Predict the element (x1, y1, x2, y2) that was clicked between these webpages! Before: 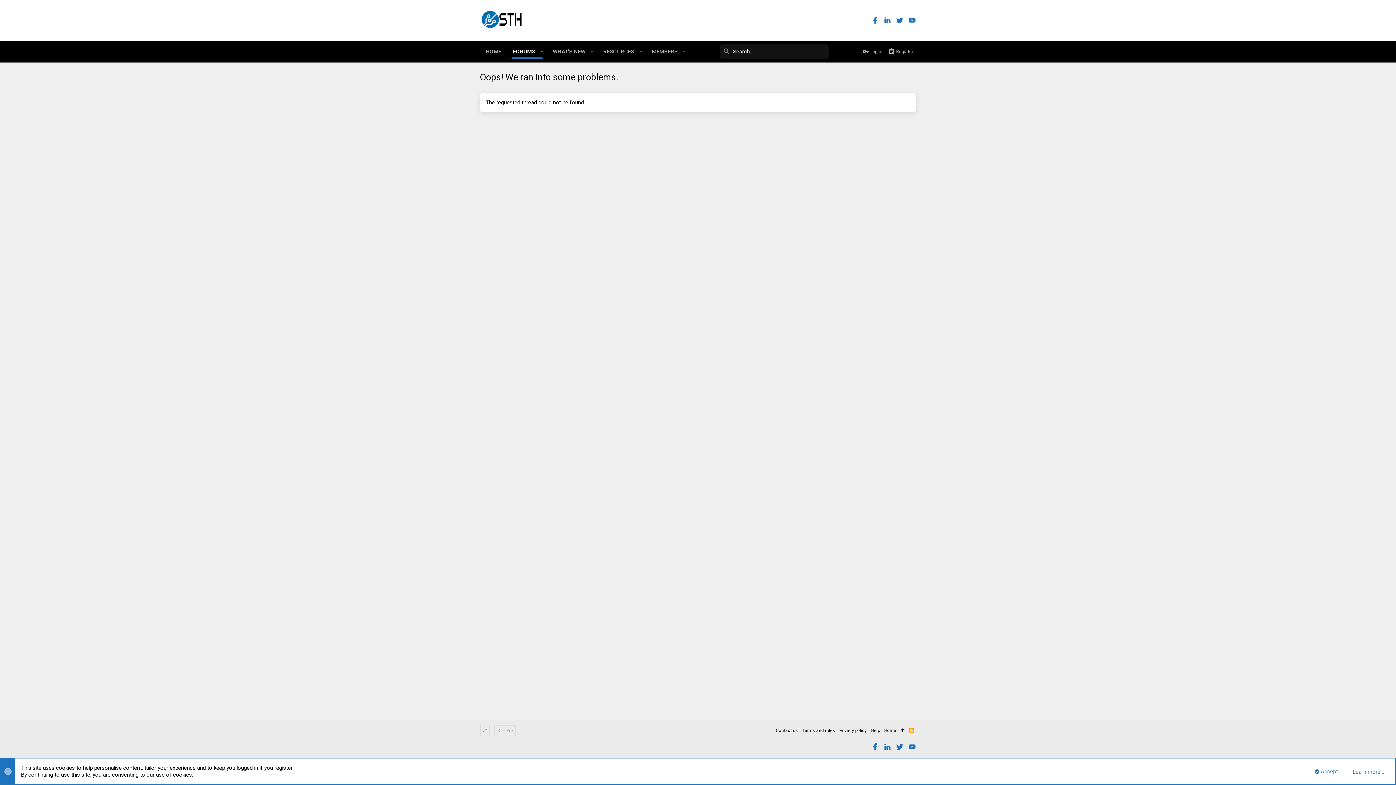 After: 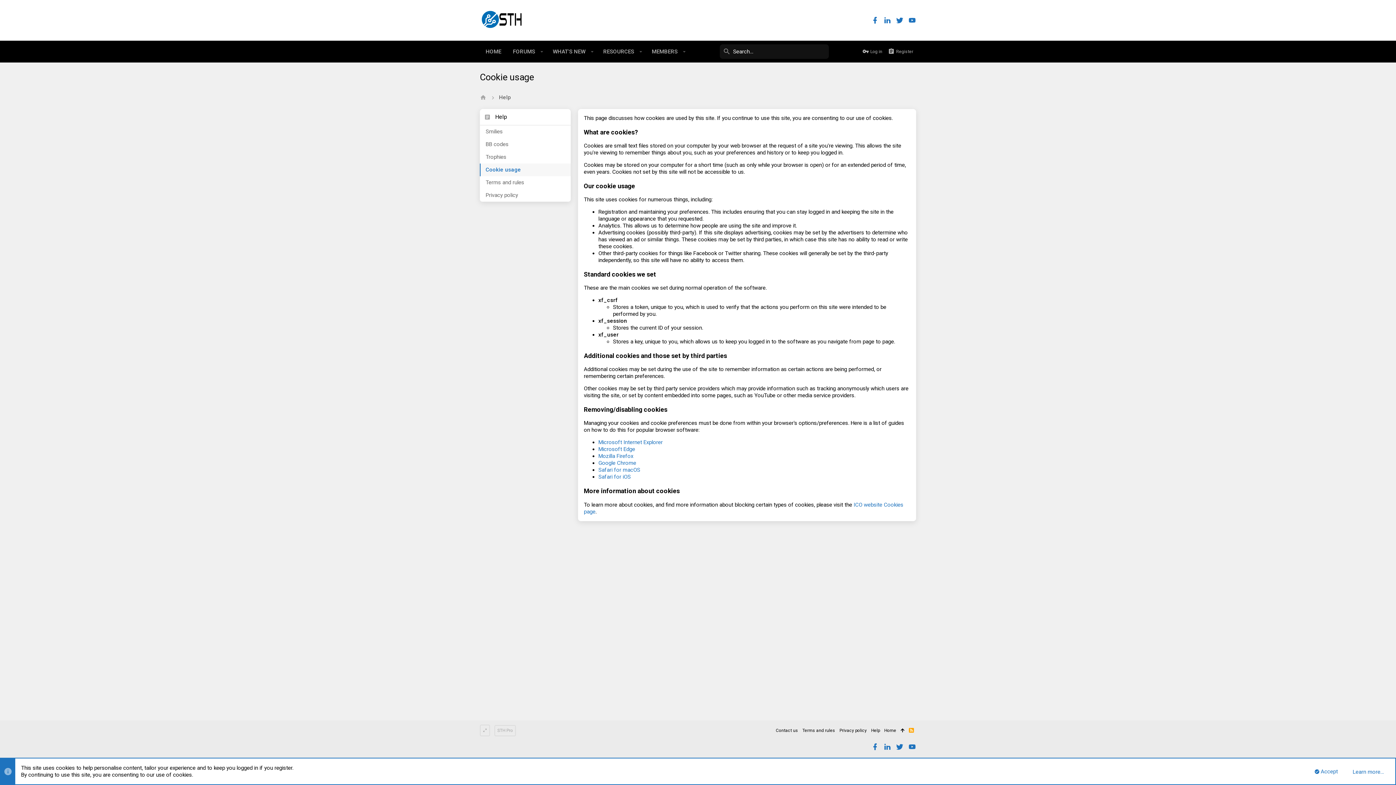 Action: label: Learn more… bbox: (1347, 766, 1389, 778)